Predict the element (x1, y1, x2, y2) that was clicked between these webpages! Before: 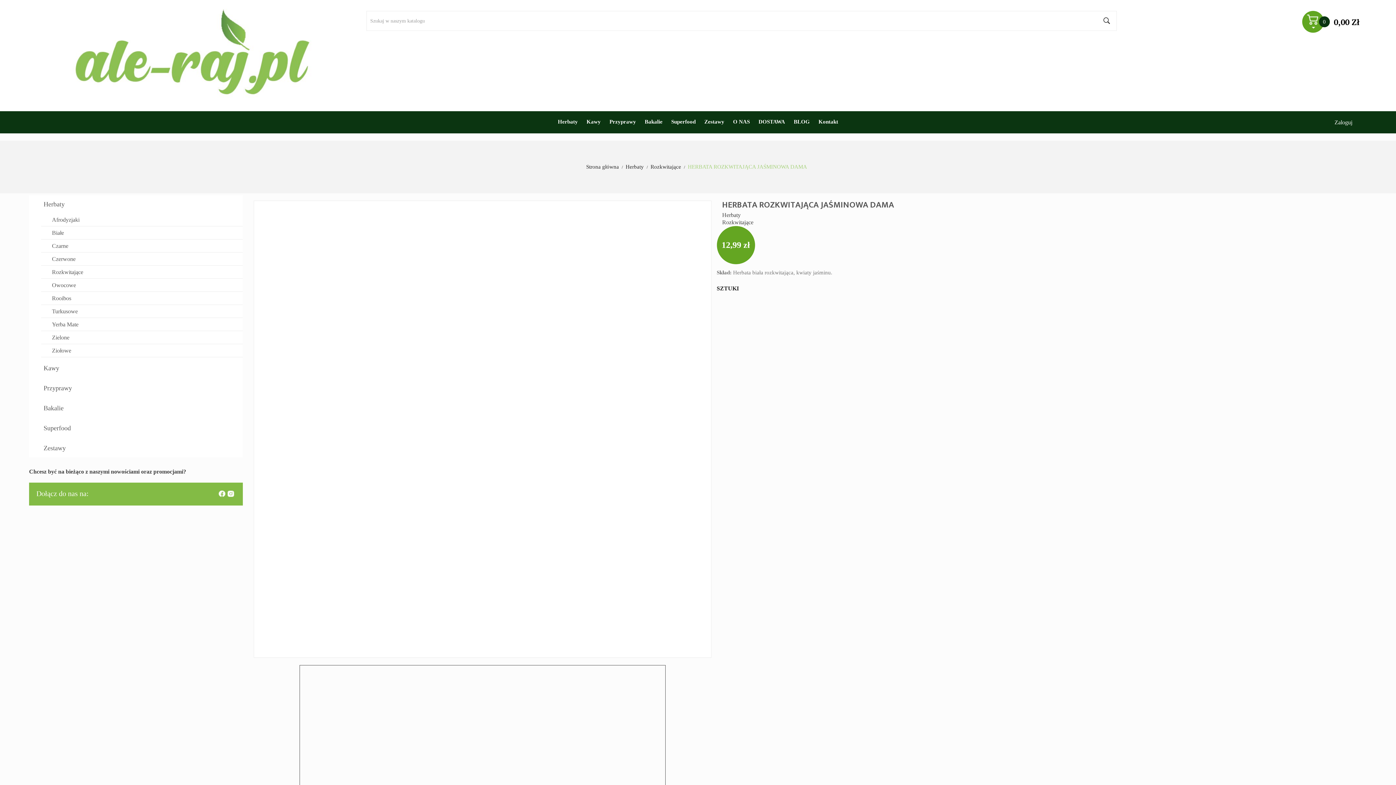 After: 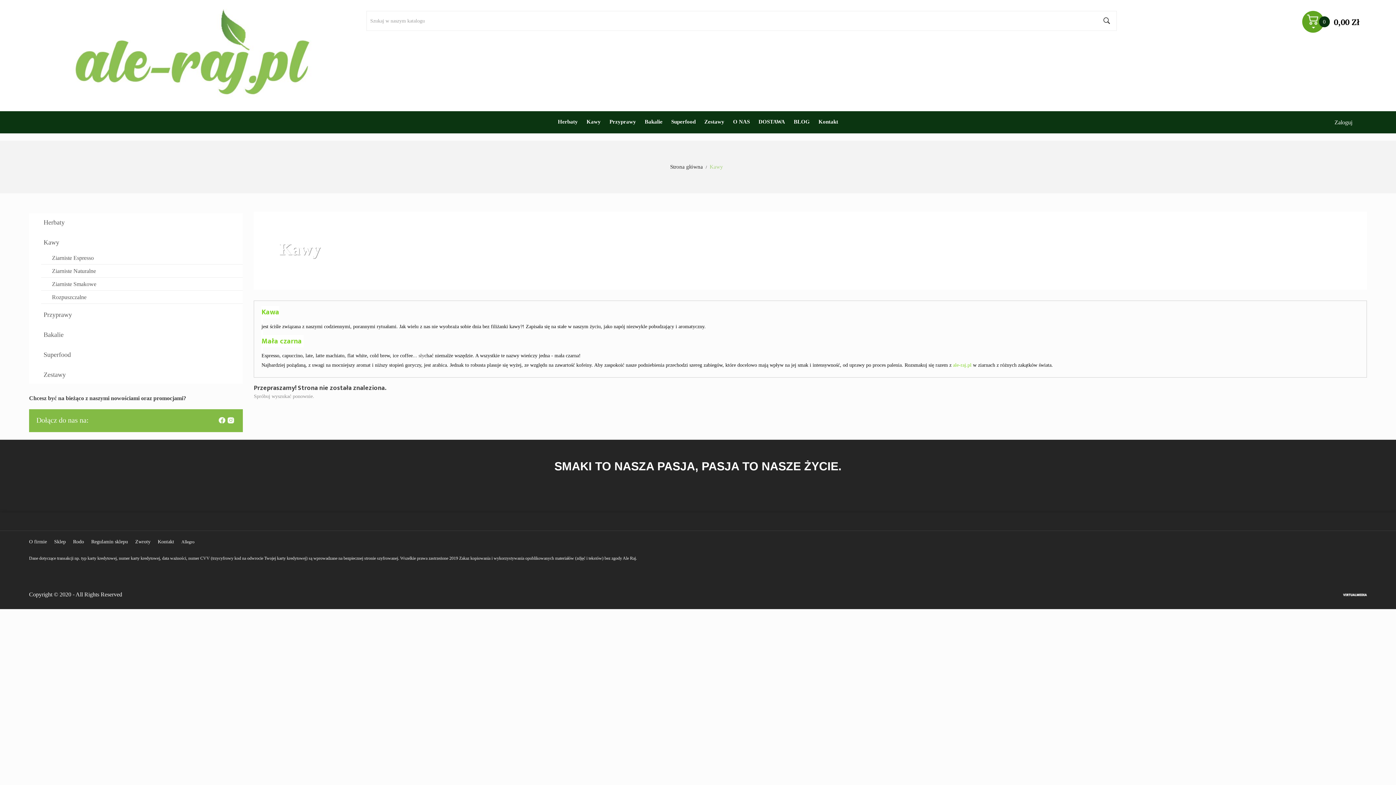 Action: label: Kawy bbox: (29, 359, 243, 377)